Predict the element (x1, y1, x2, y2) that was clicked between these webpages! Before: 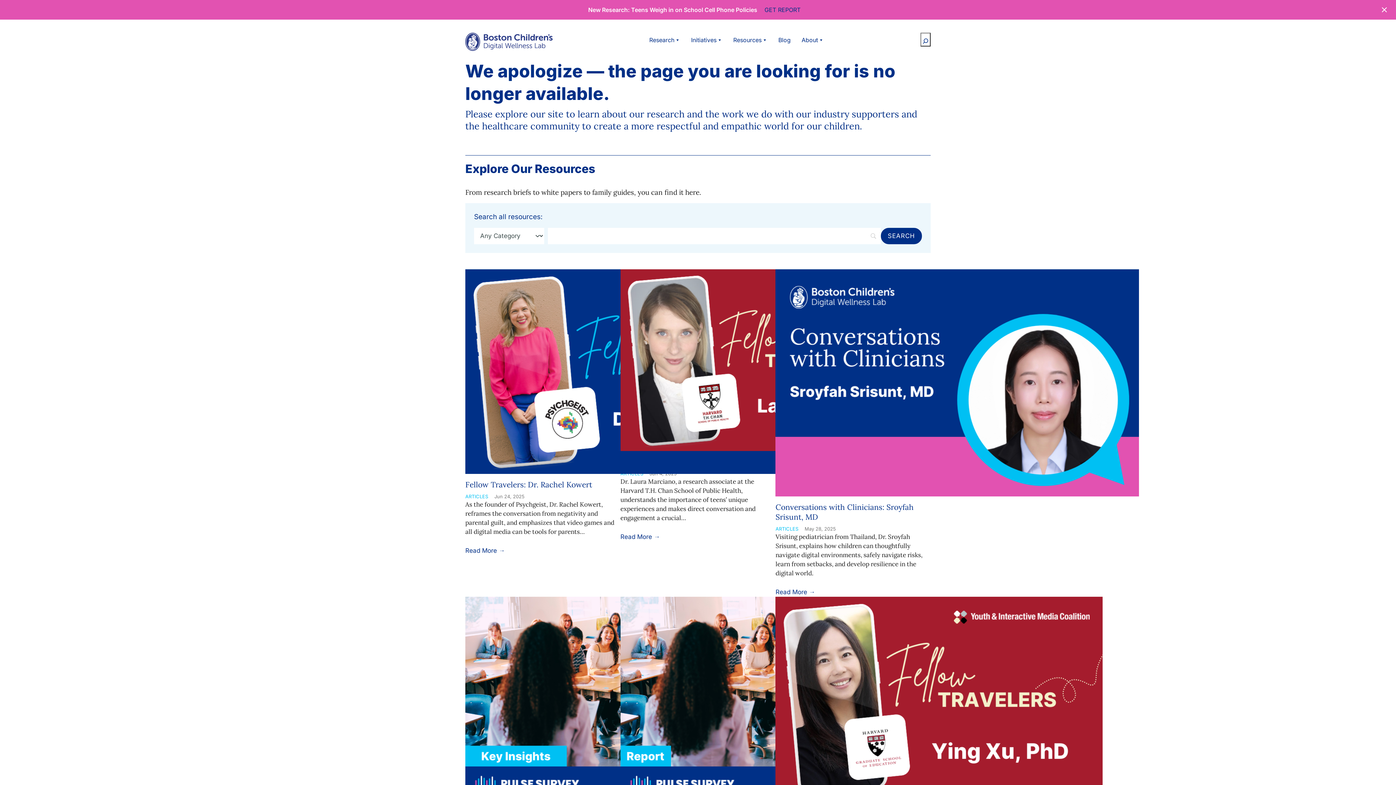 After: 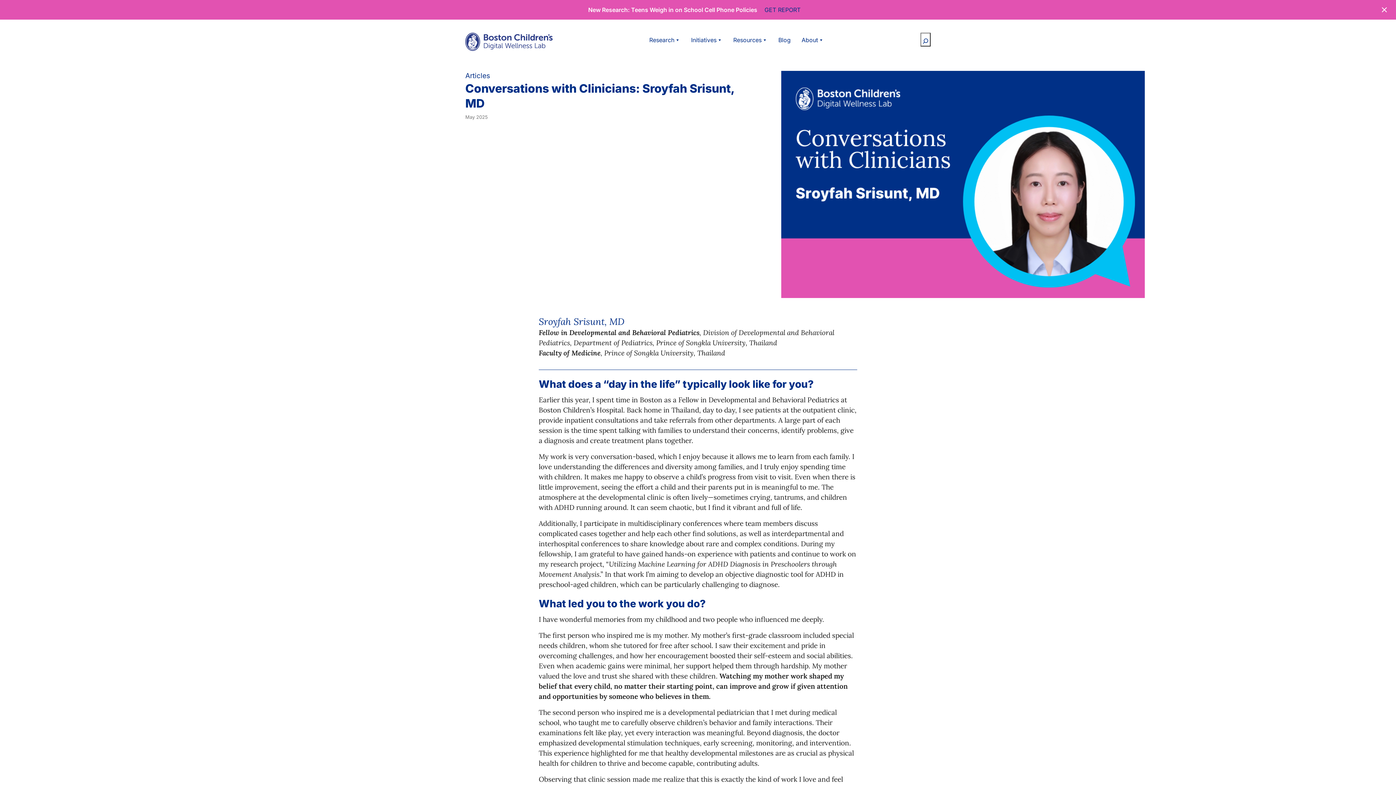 Action: bbox: (775, 269, 930, 496)